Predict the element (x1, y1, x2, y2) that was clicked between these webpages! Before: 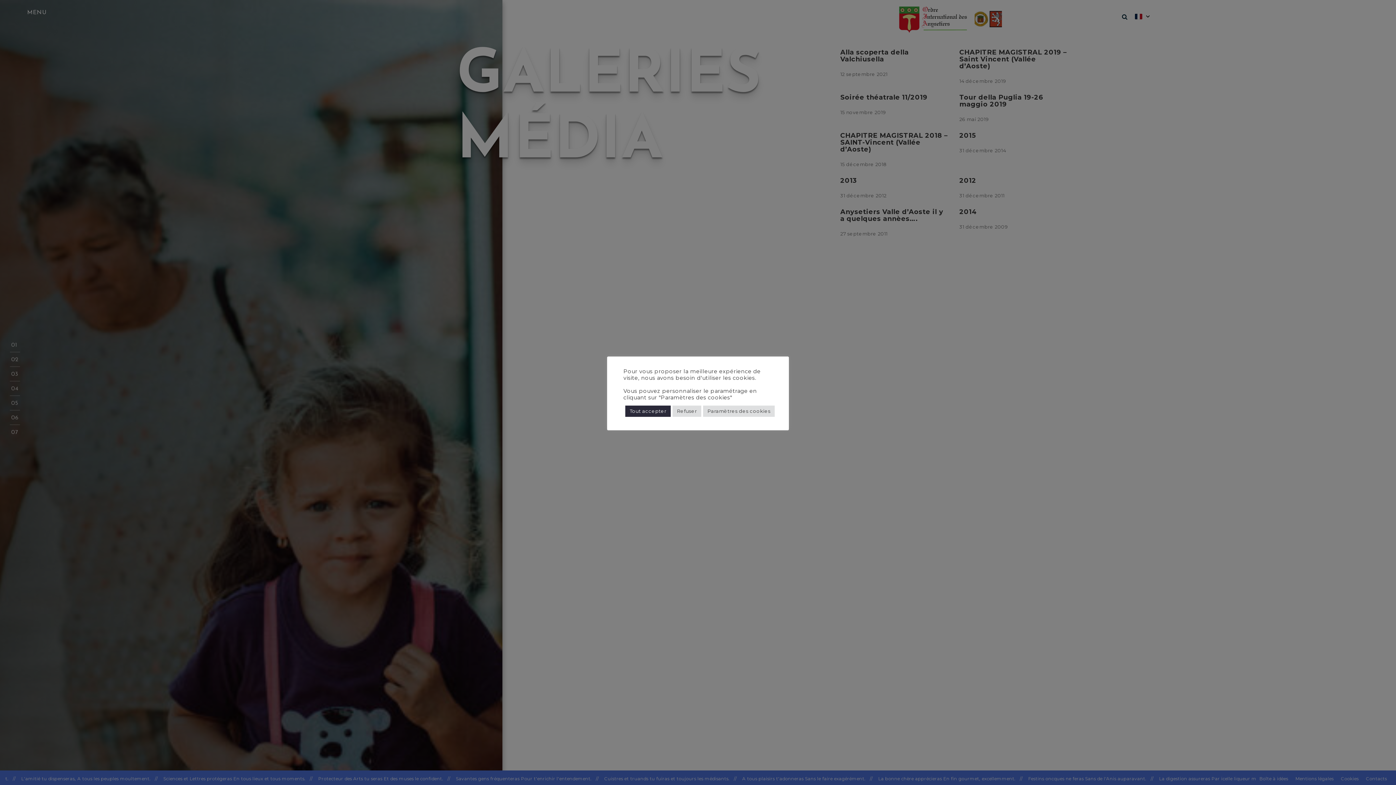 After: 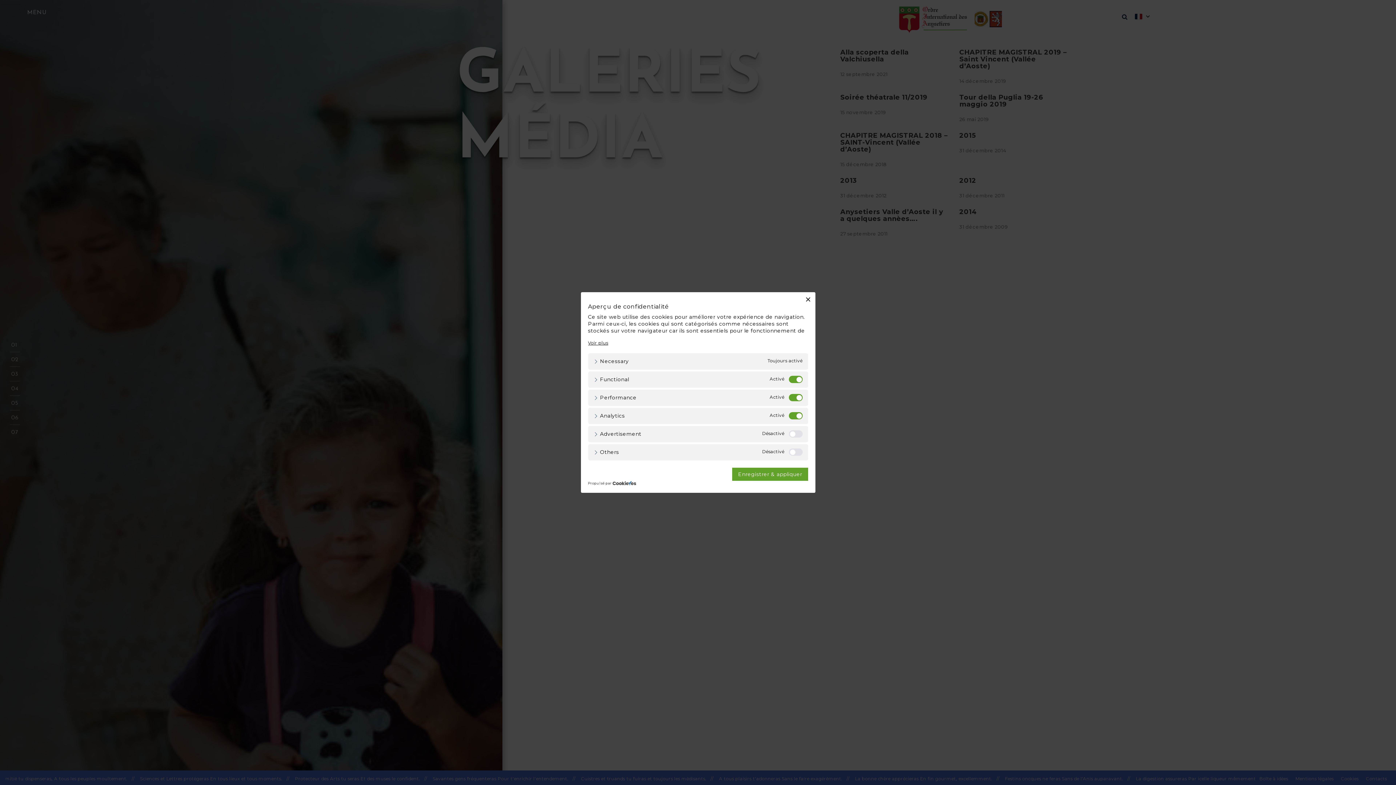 Action: bbox: (703, 405, 775, 416) label: Paramètres des cookies